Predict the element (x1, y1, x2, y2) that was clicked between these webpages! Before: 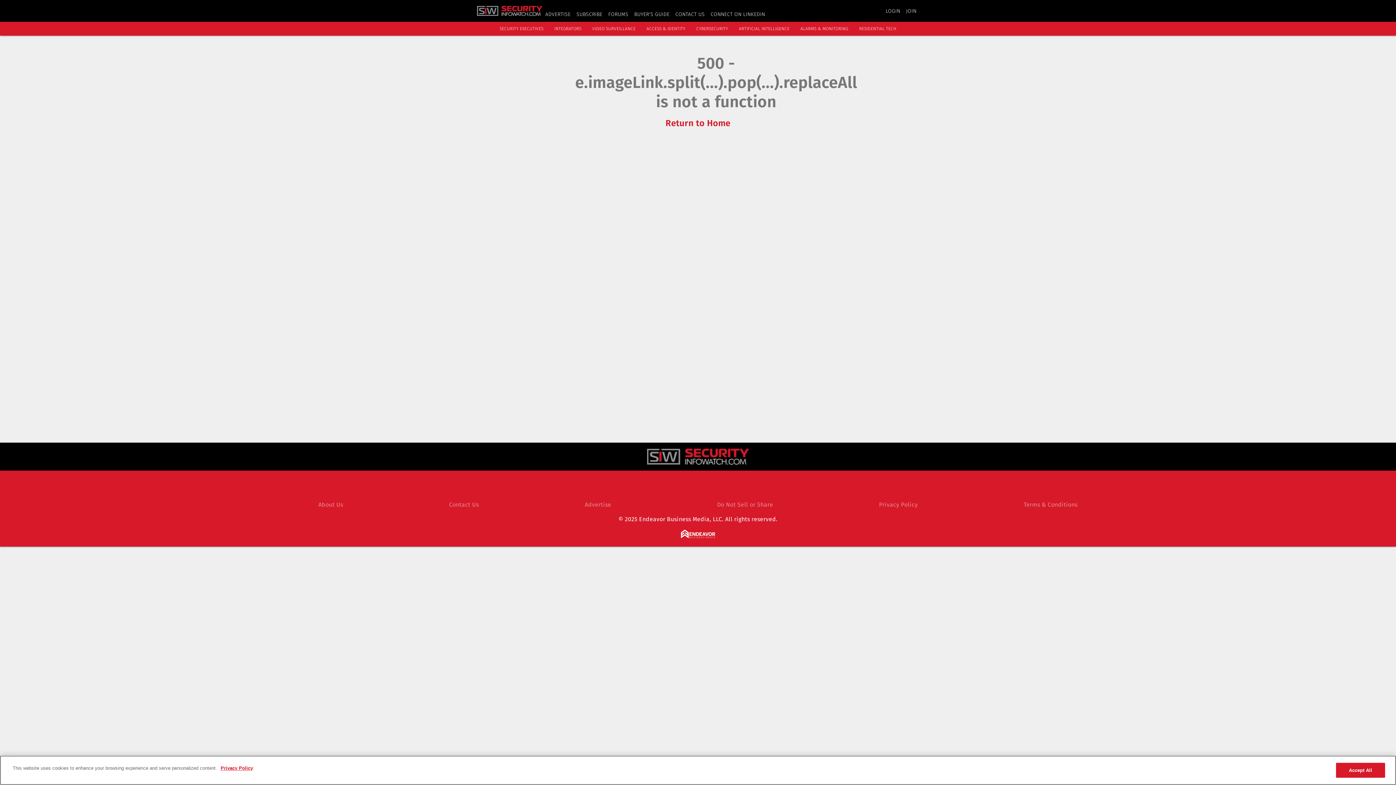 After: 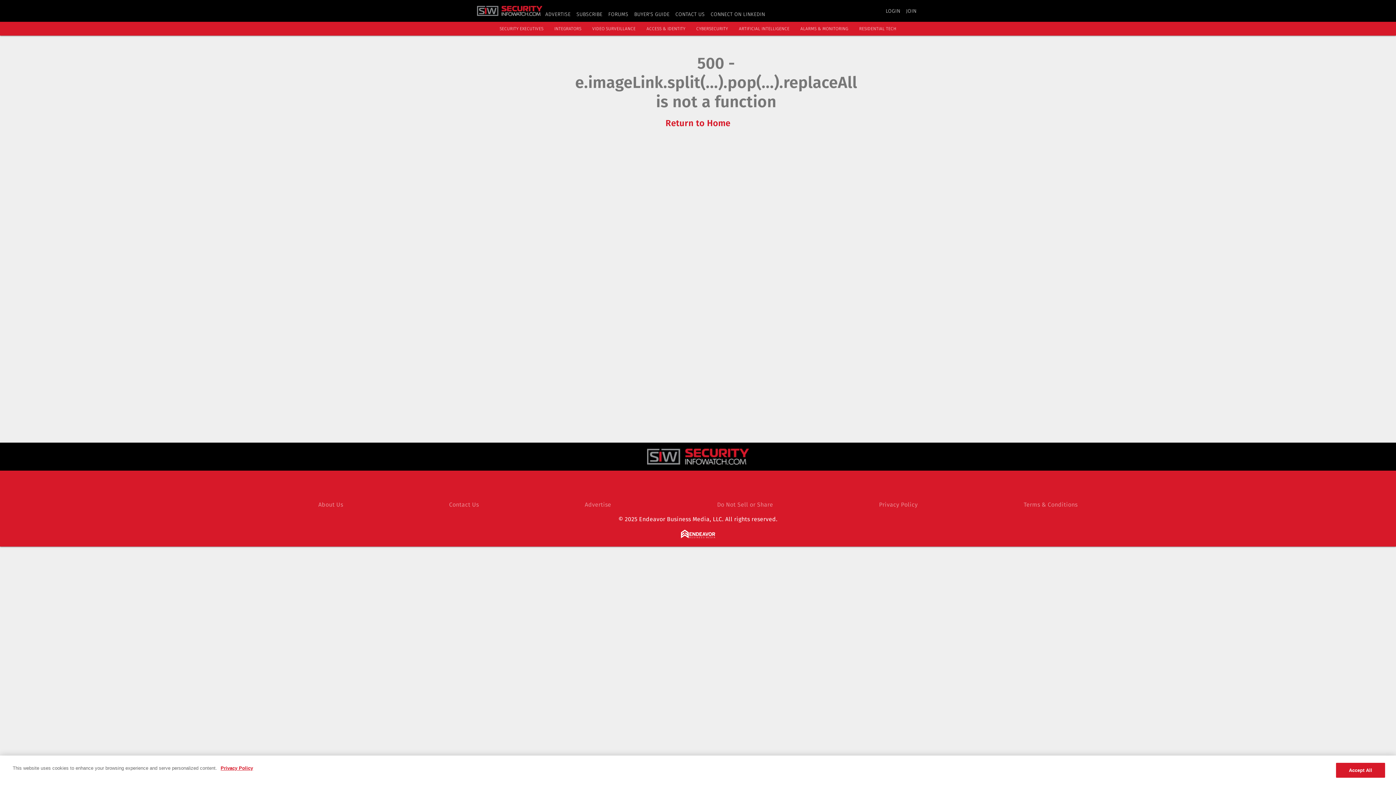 Action: label: http://www.facebook.com/SecInfoWatch bbox: (667, 476, 685, 494)